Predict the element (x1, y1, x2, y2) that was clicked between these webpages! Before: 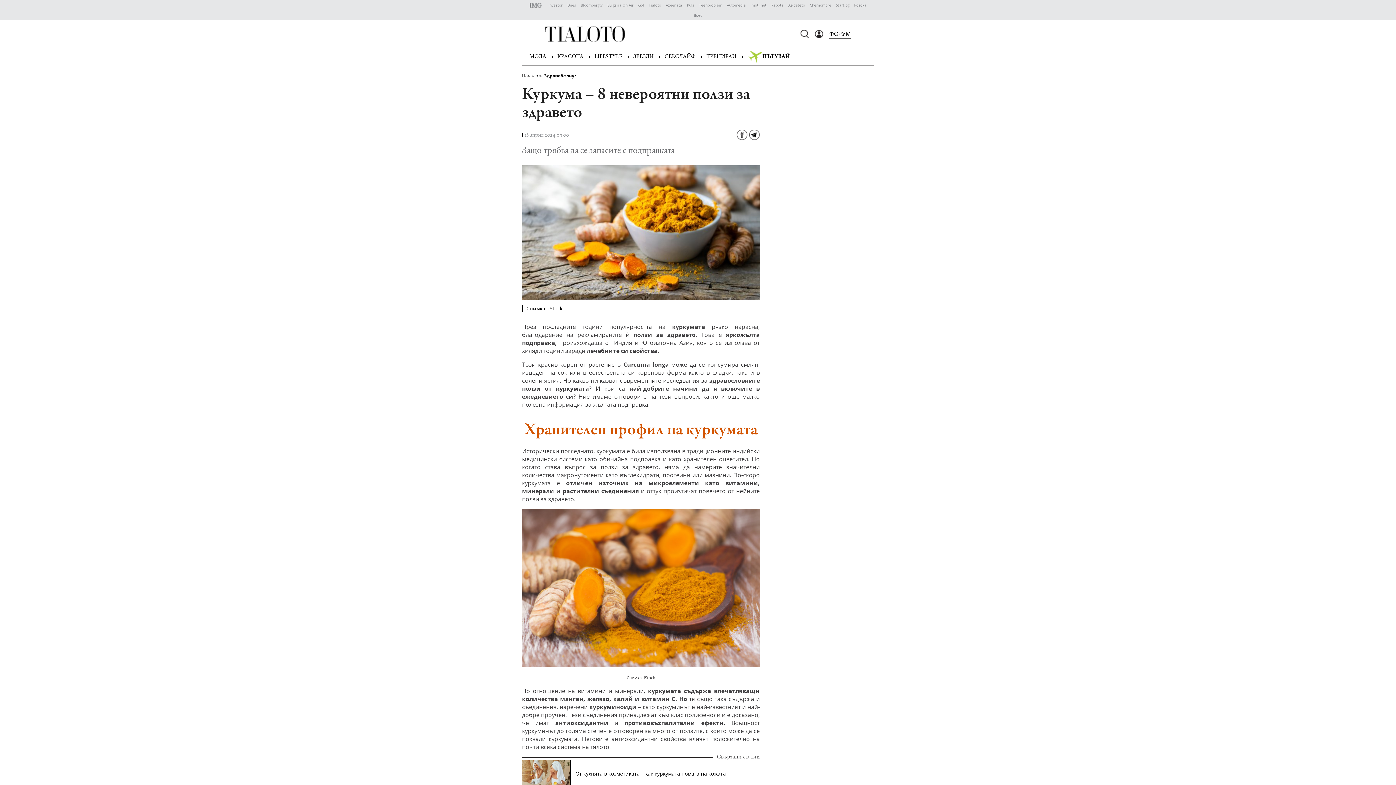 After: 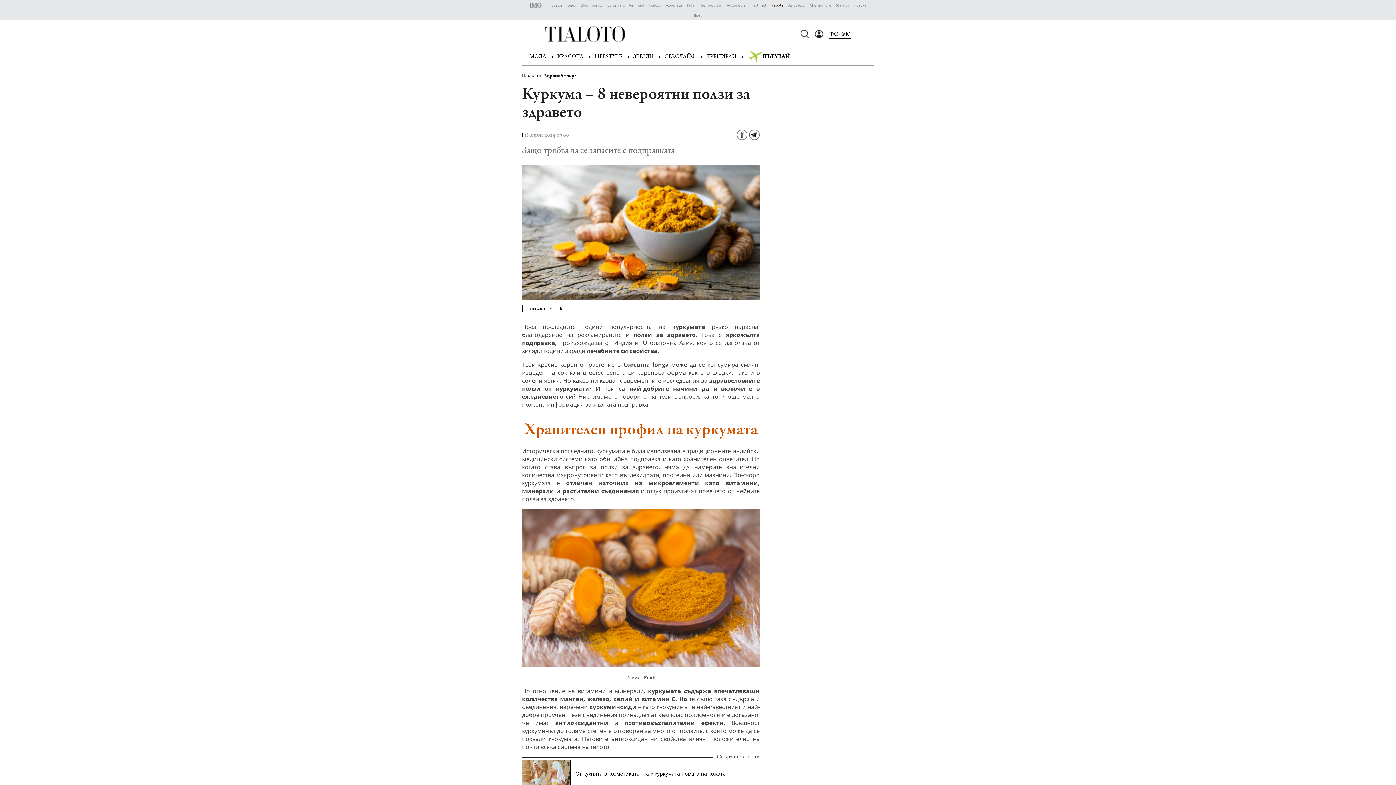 Action: label: Rabota bbox: (771, 2, 783, 7)